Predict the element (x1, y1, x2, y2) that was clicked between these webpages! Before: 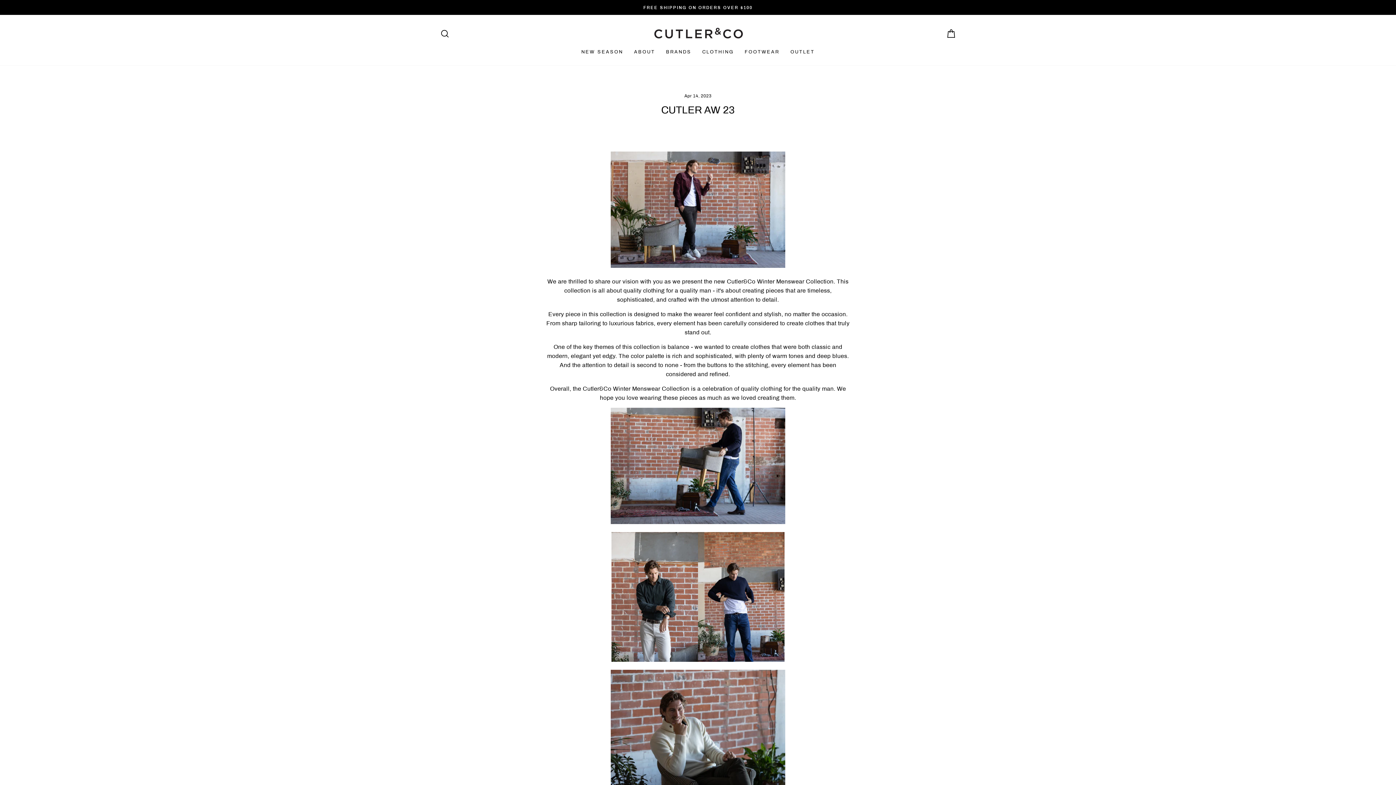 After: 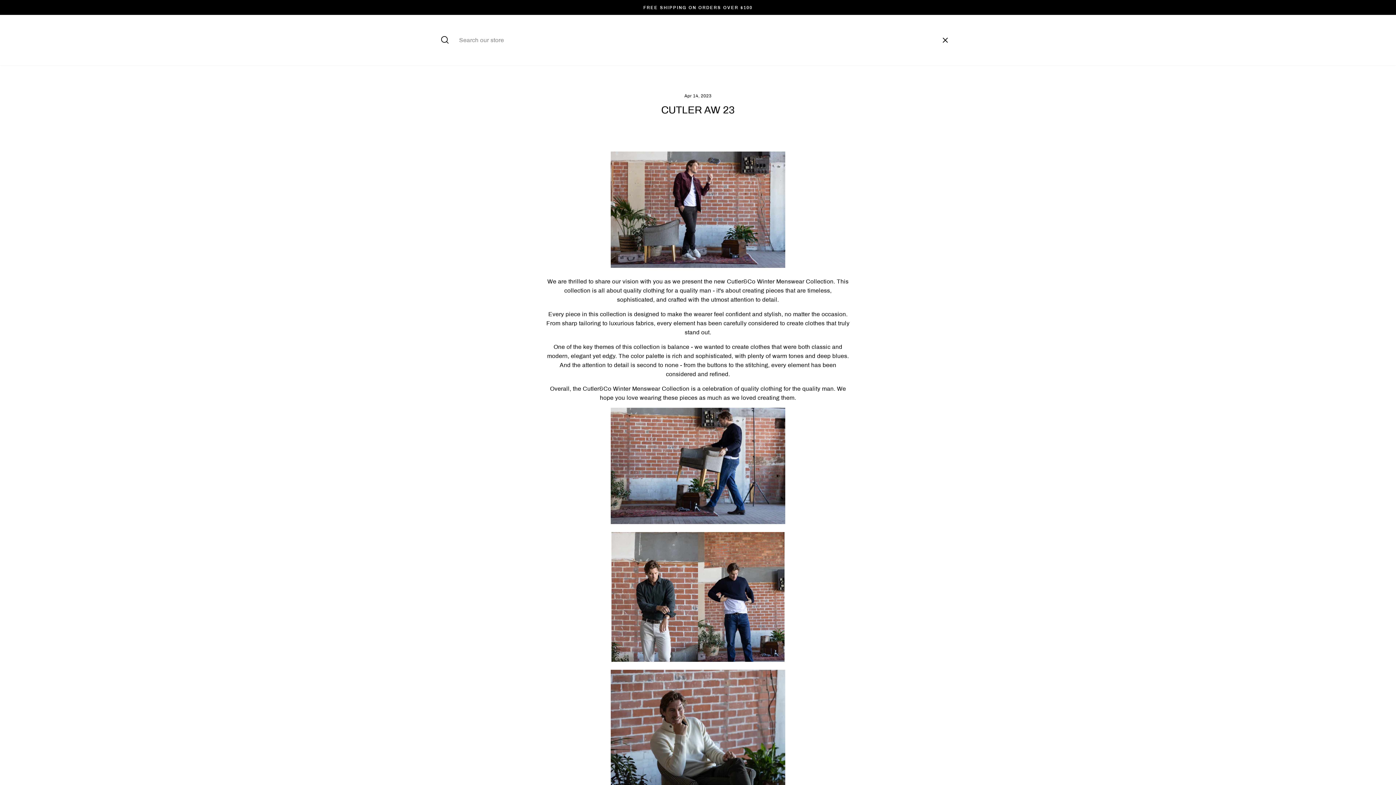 Action: bbox: (435, 26, 454, 41) label: SEARCH